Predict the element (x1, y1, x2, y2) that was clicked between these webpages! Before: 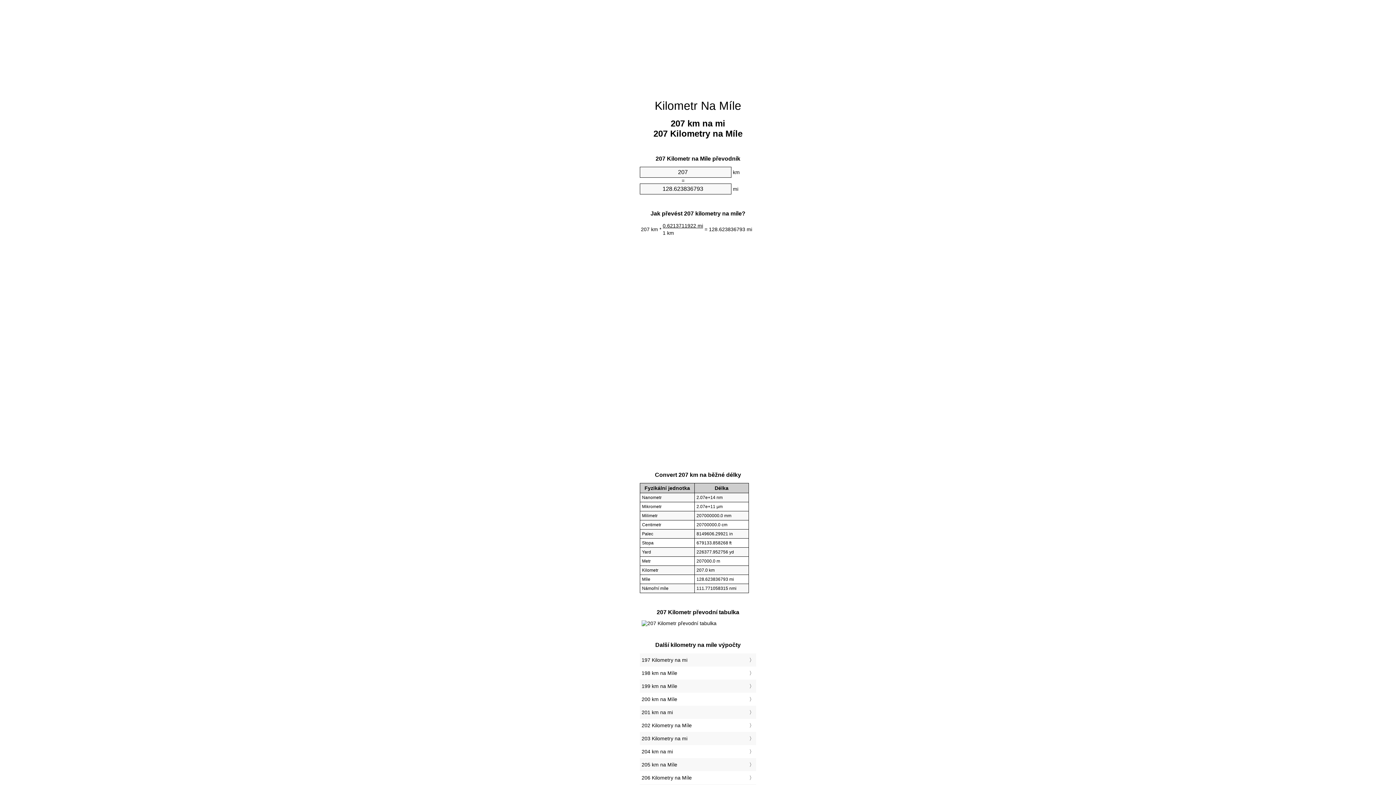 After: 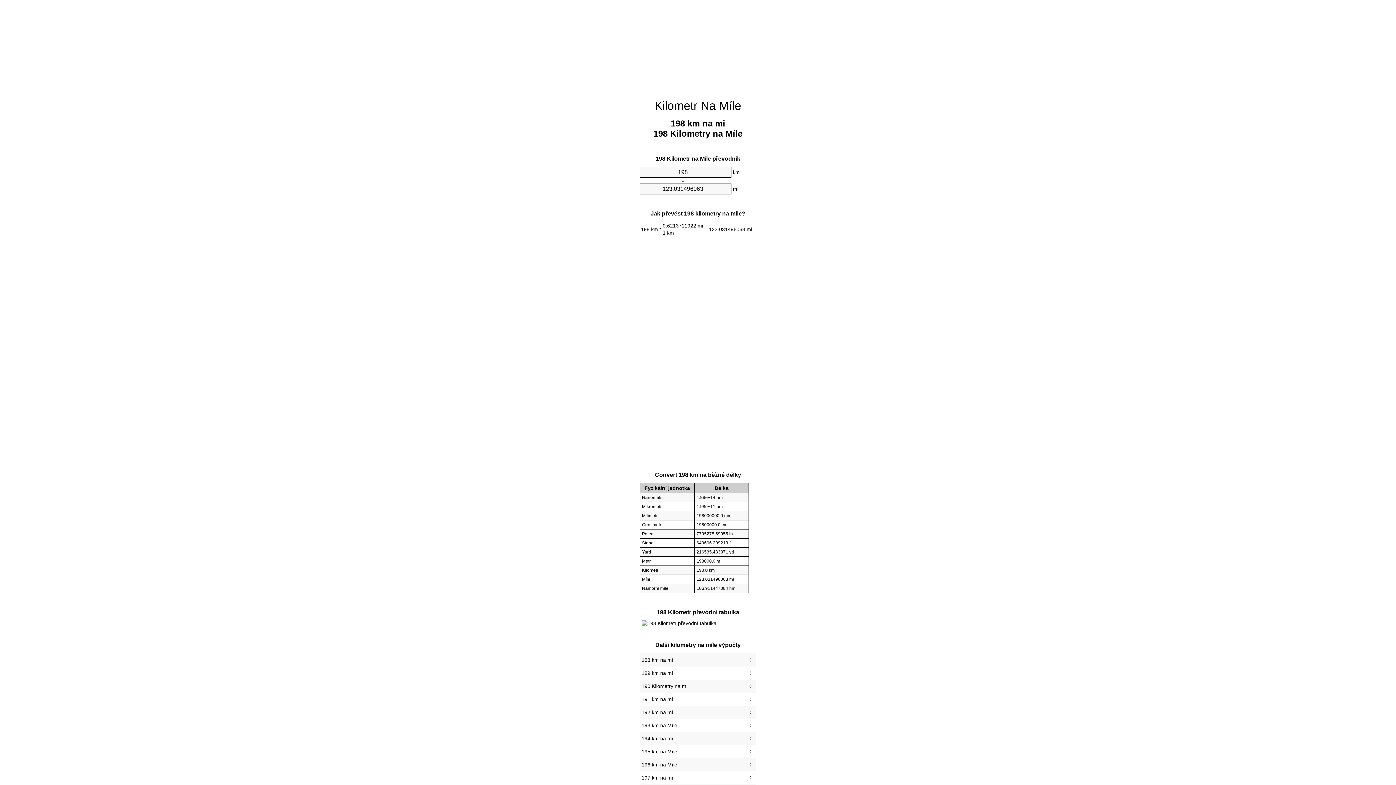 Action: bbox: (641, 668, 754, 678) label: 198 km na Míle